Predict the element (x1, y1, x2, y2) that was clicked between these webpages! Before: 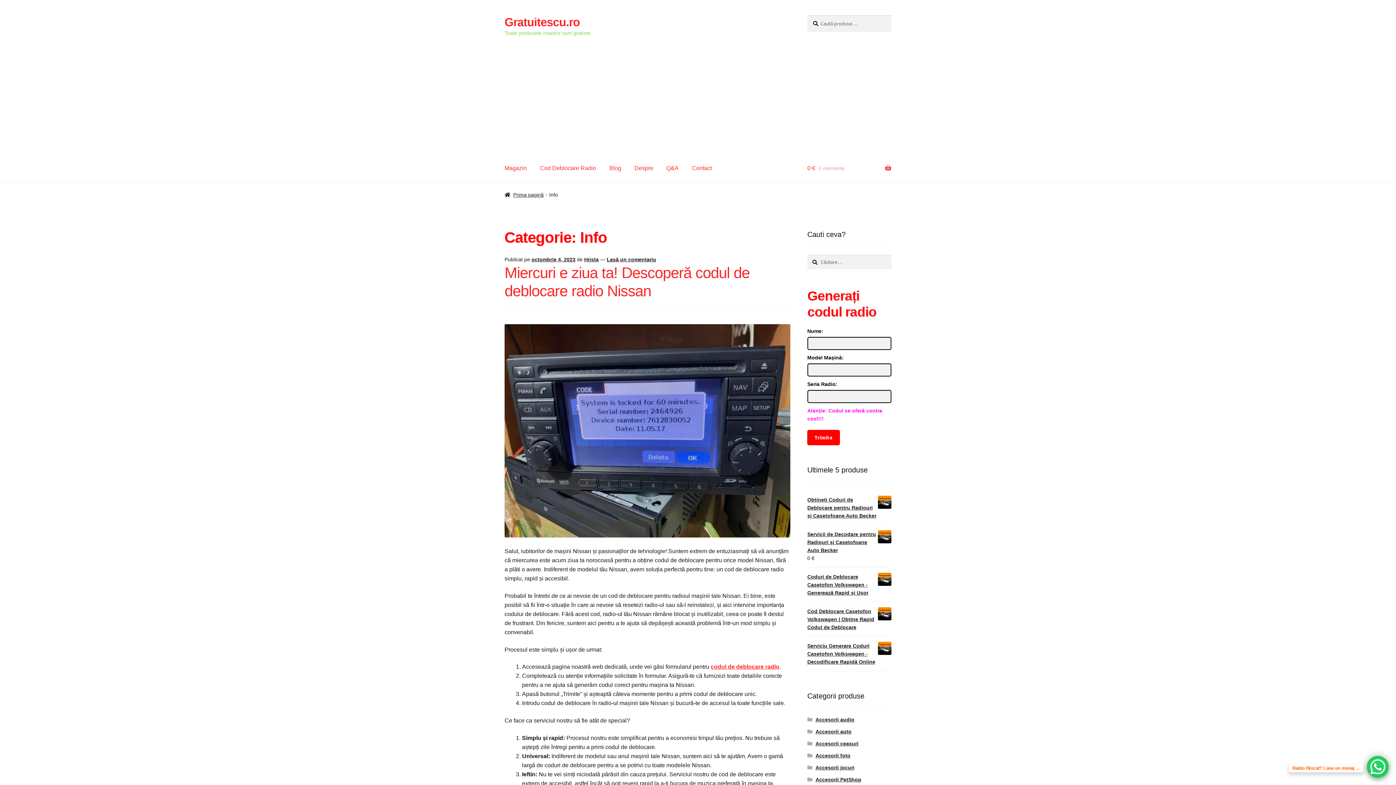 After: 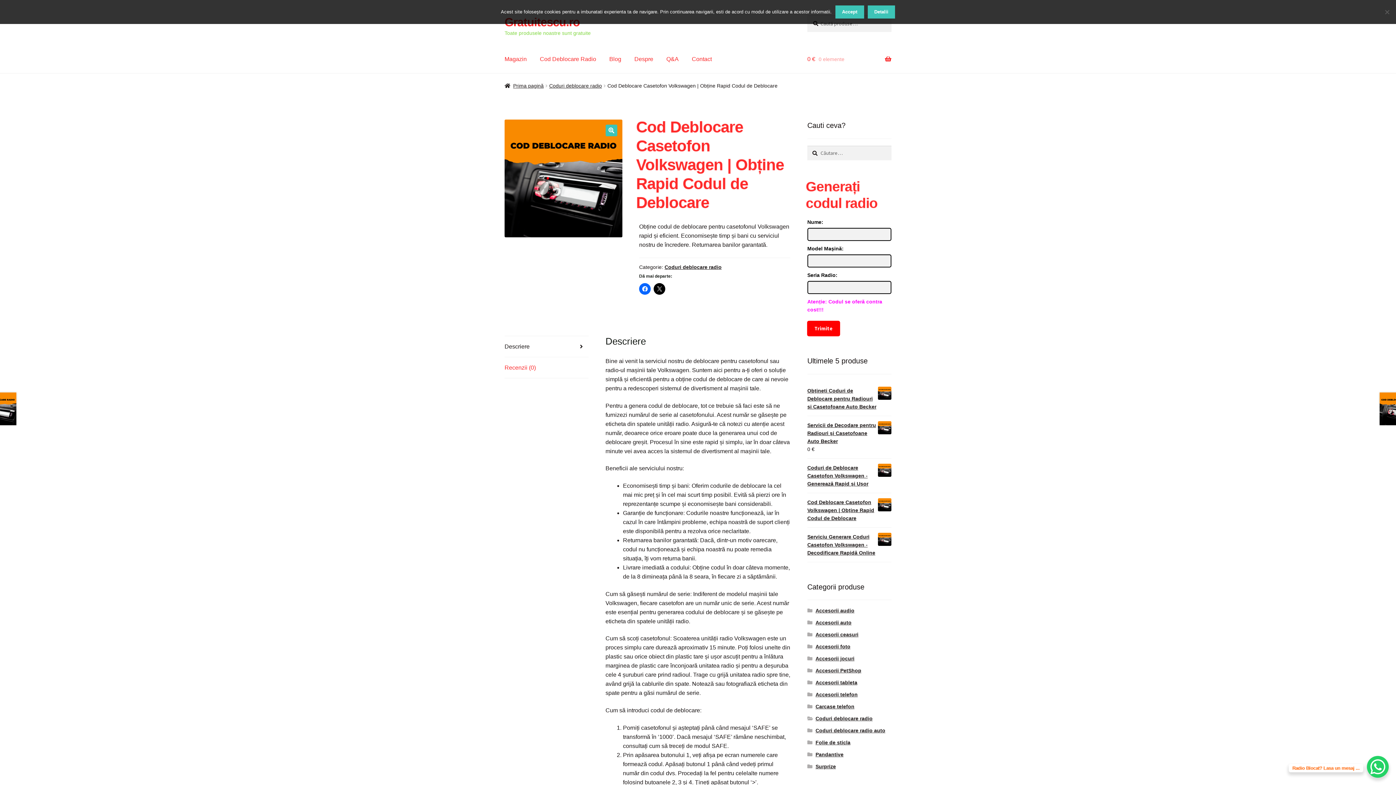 Action: bbox: (807, 607, 891, 631) label: Cod Deblocare Casetofon Volkswagen | Obține Rapid Codul de Deblocare